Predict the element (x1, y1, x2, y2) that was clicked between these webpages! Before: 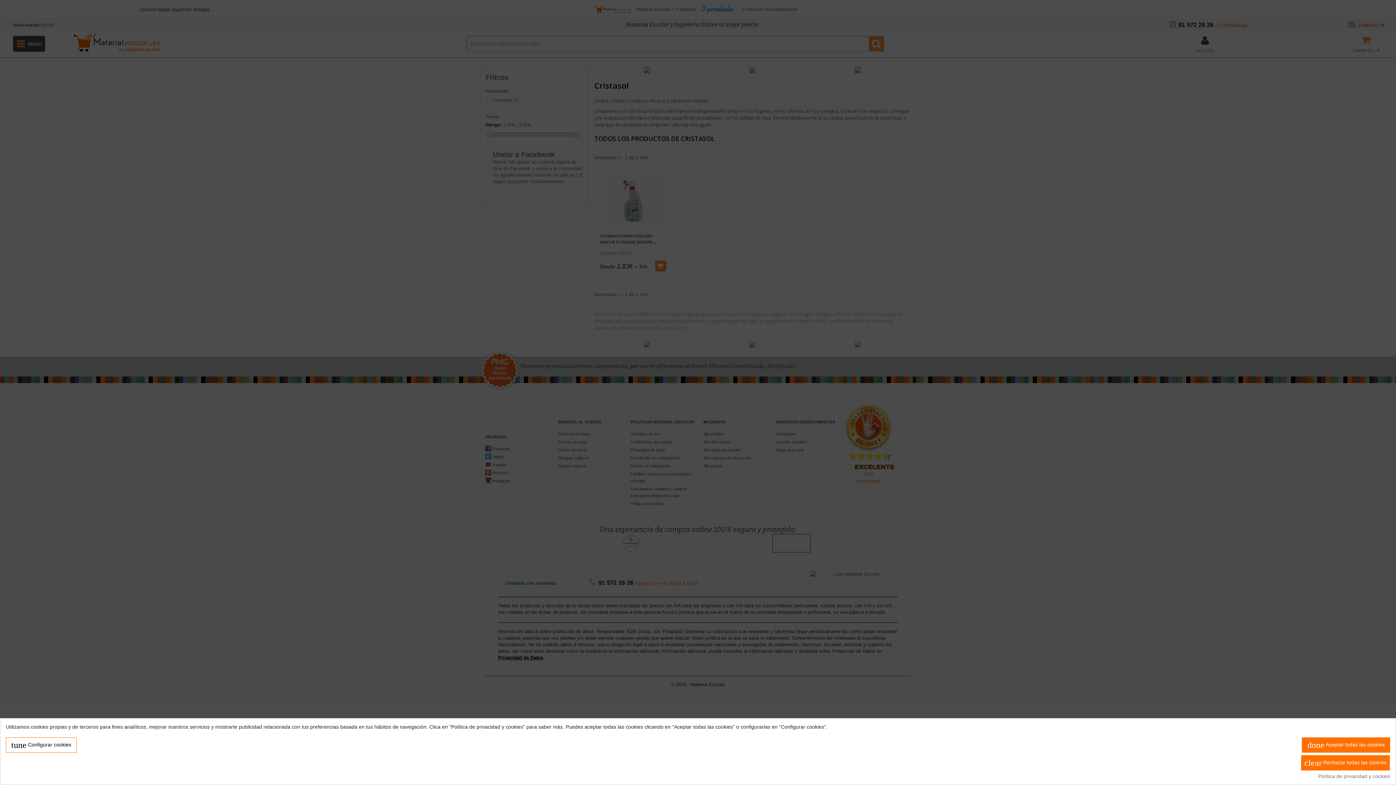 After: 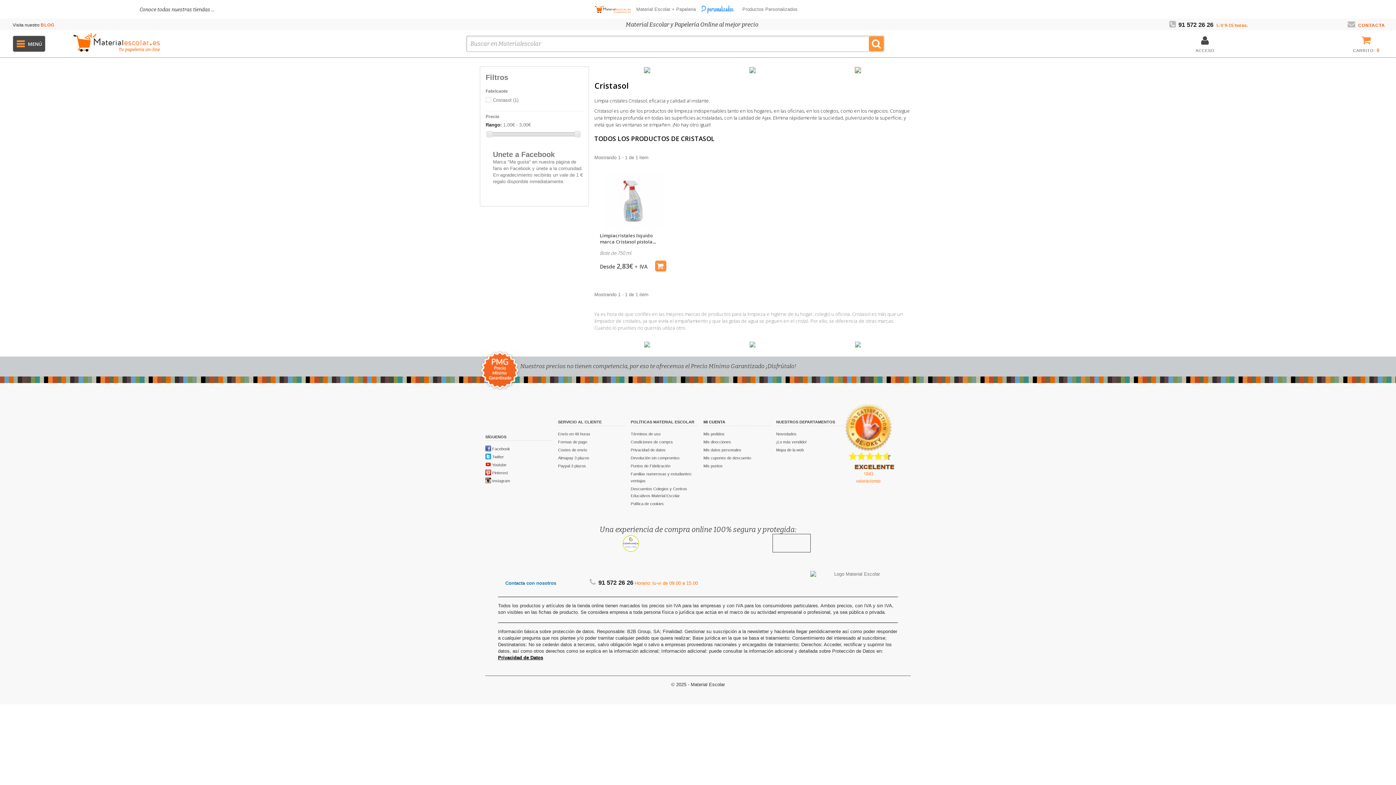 Action: bbox: (1302, 737, 1390, 753) label: done Aceptar todas las cookies